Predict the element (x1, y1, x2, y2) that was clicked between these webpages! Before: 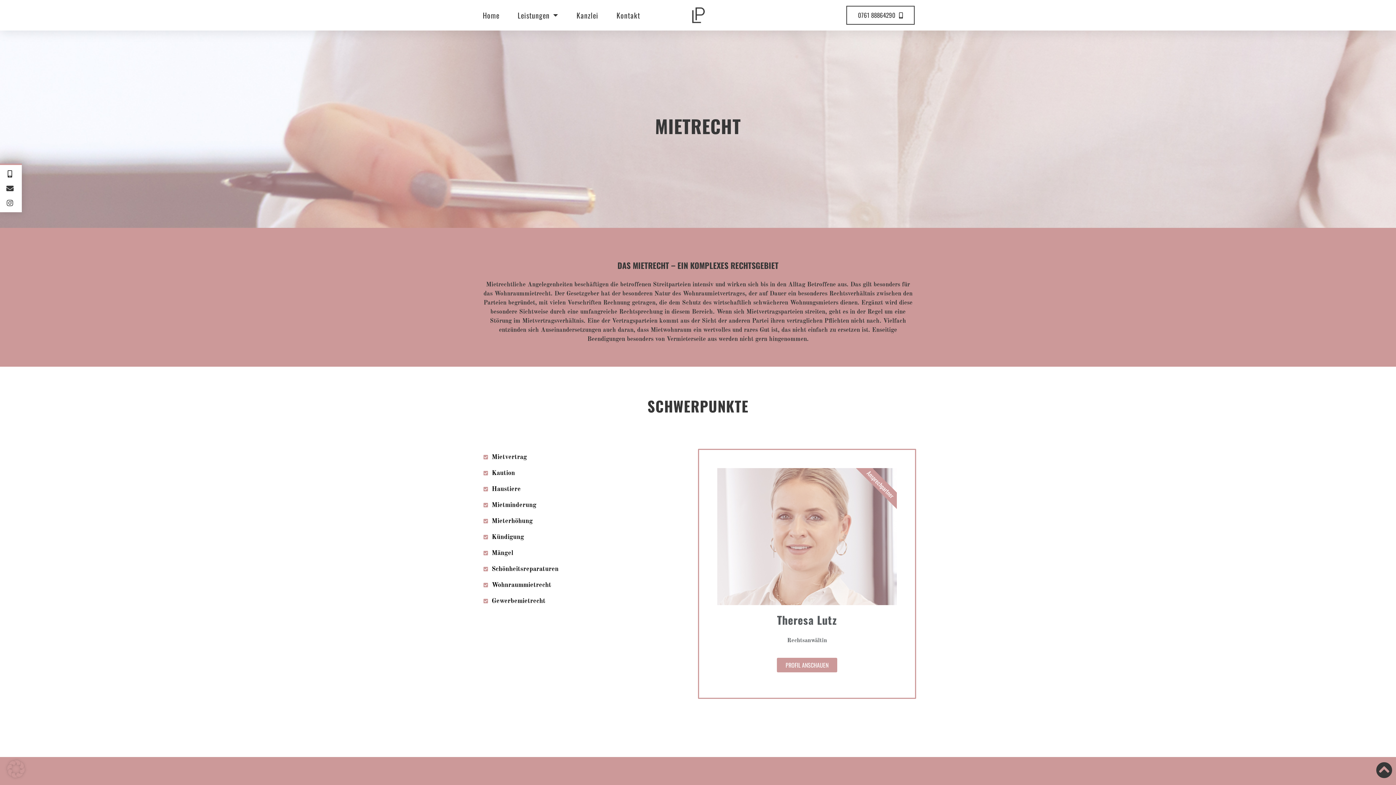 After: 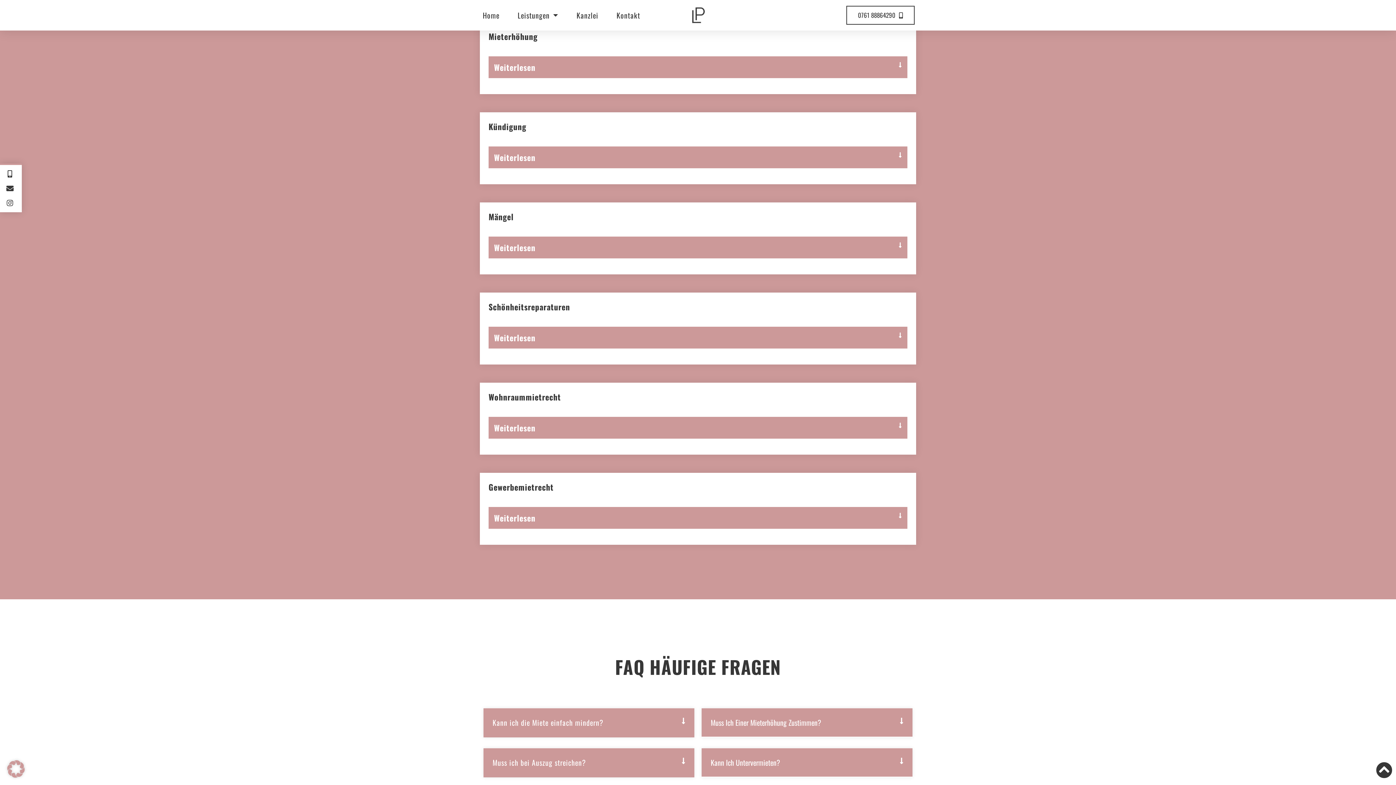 Action: label: Mieterhöhung bbox: (483, 516, 694, 526)